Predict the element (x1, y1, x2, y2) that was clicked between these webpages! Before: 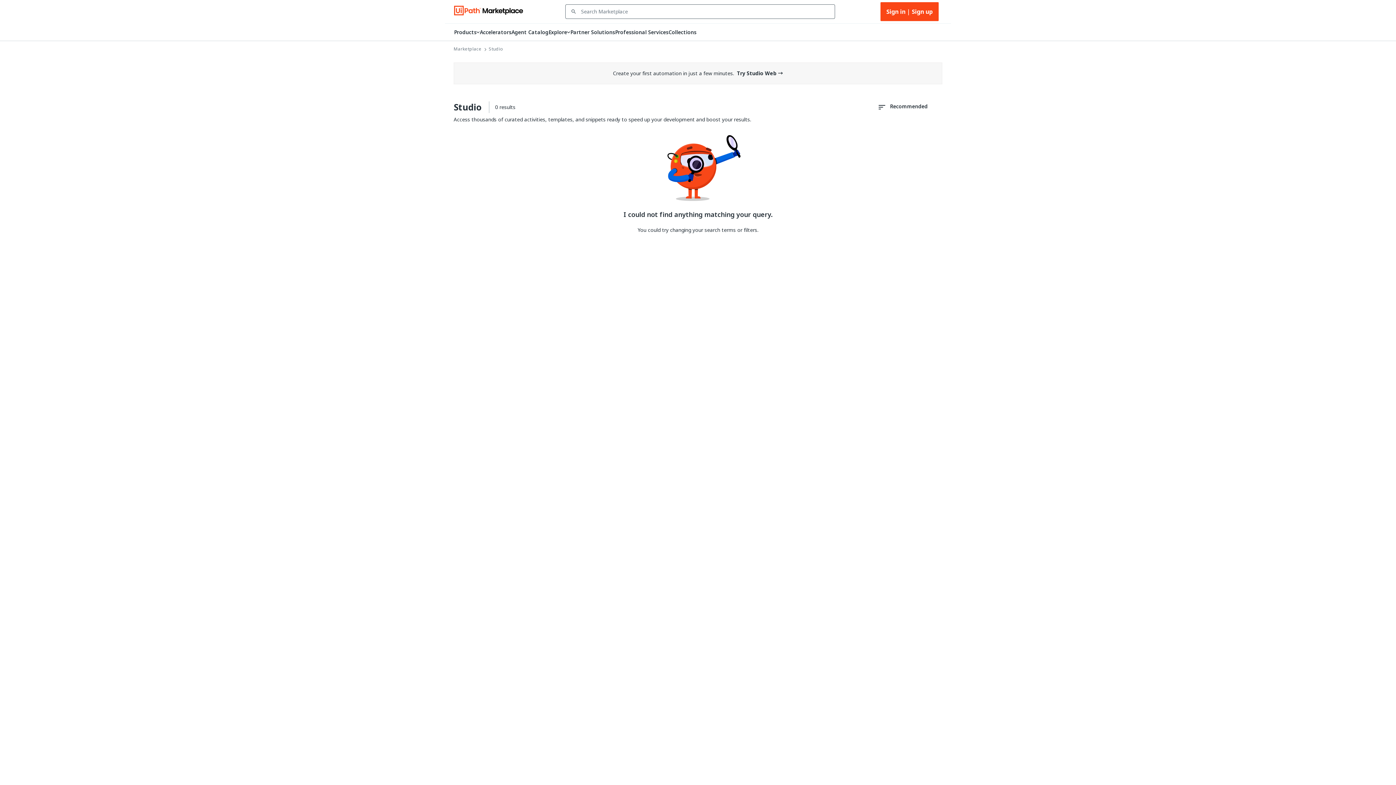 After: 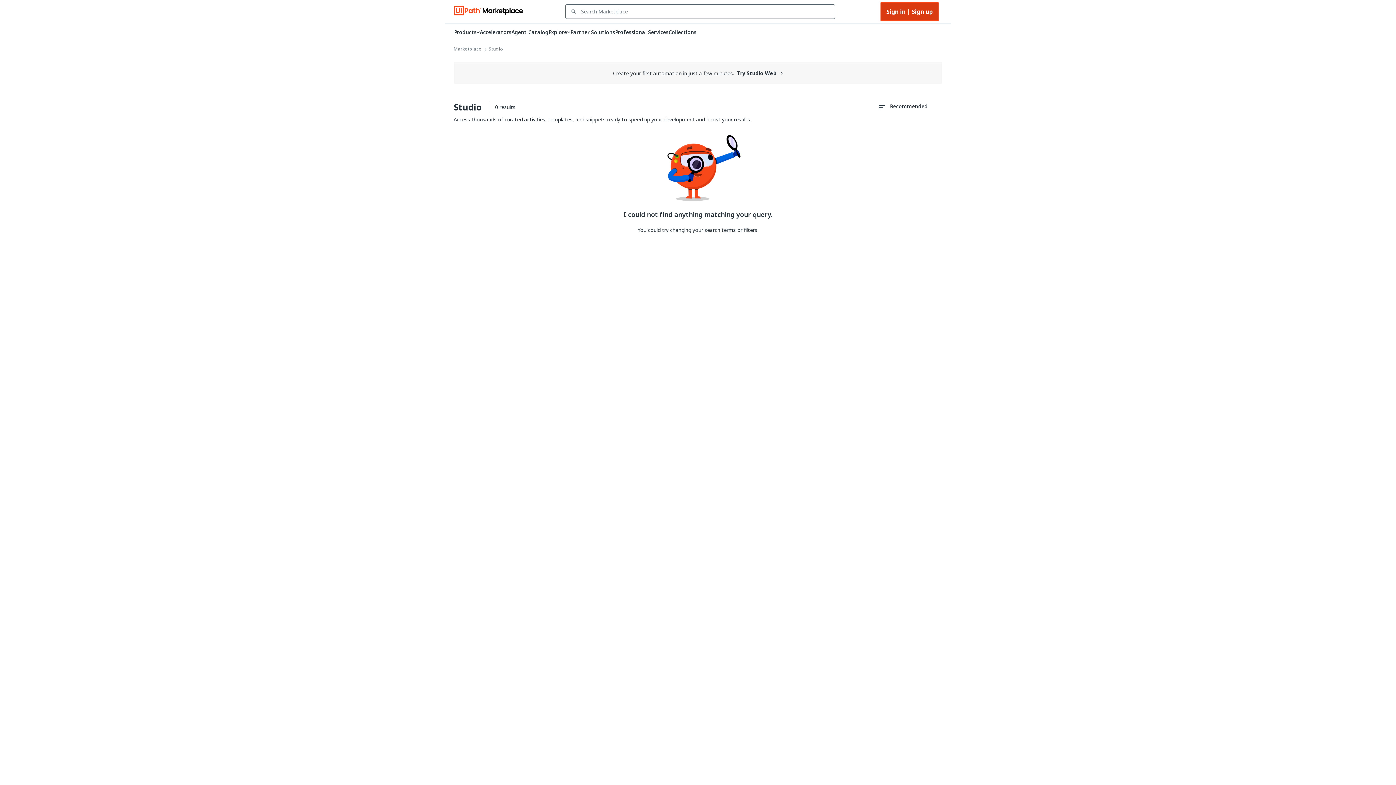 Action: label: Sign in | Sign up bbox: (880, 2, 938, 21)